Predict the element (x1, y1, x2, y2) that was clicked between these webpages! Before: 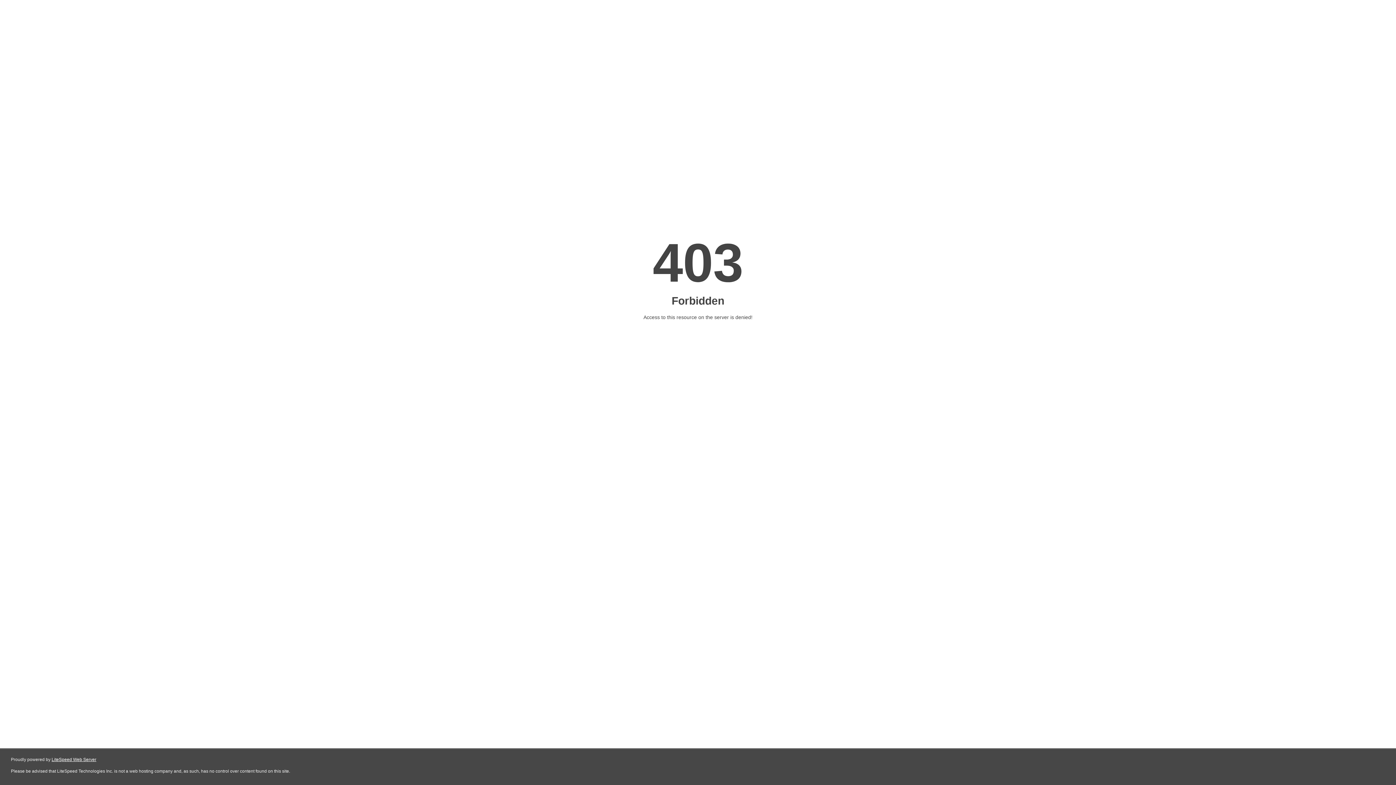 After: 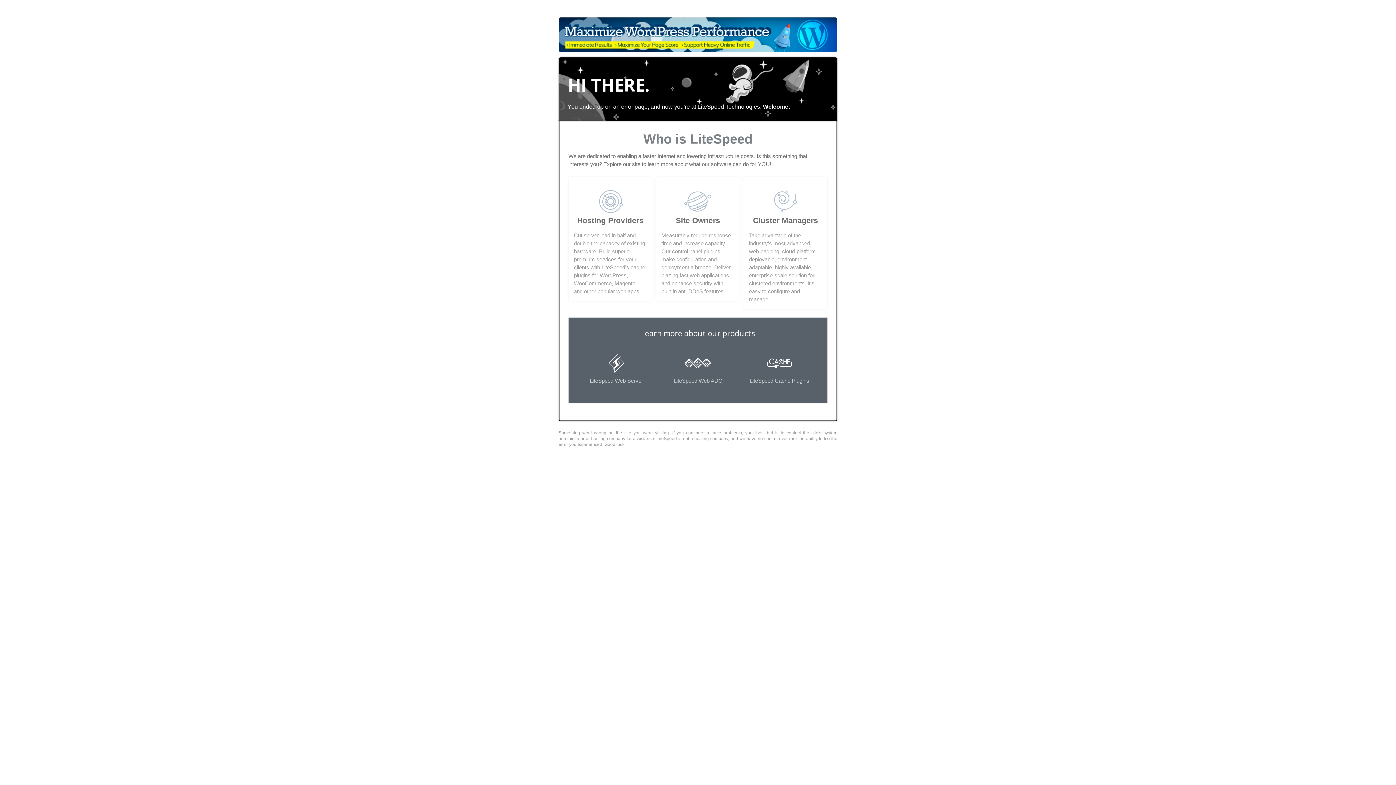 Action: bbox: (51, 757, 96, 762) label: LiteSpeed Web Server